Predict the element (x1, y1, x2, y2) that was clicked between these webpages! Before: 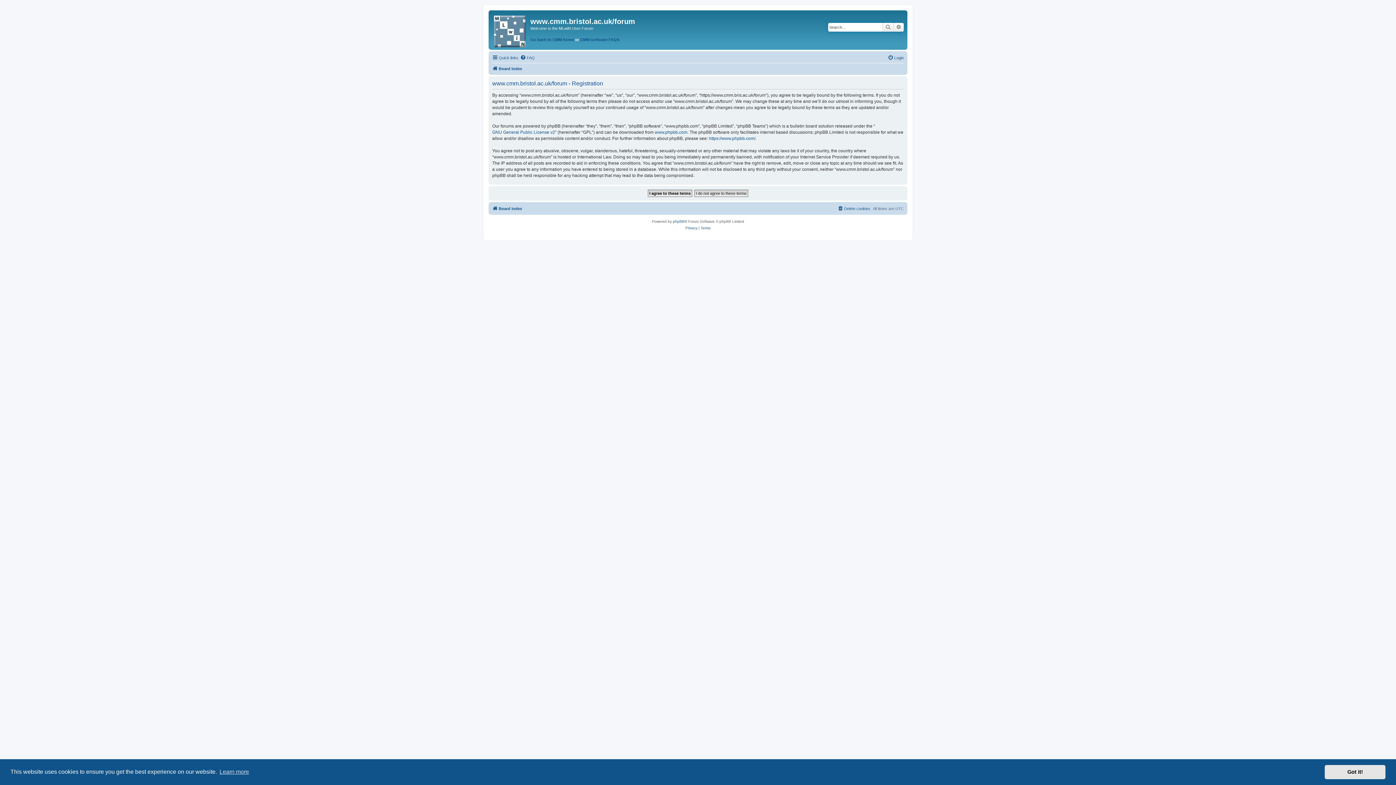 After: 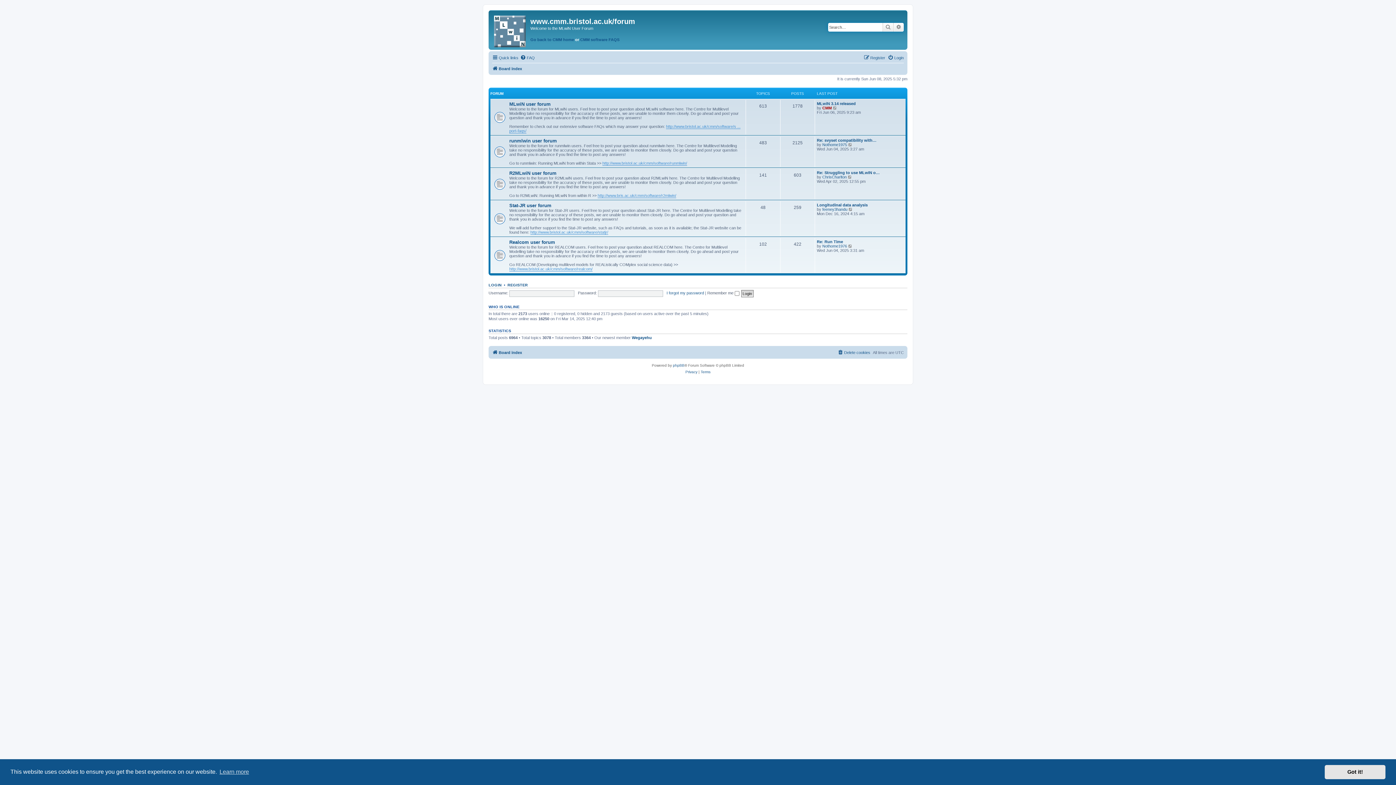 Action: bbox: (490, 12, 530, 48)